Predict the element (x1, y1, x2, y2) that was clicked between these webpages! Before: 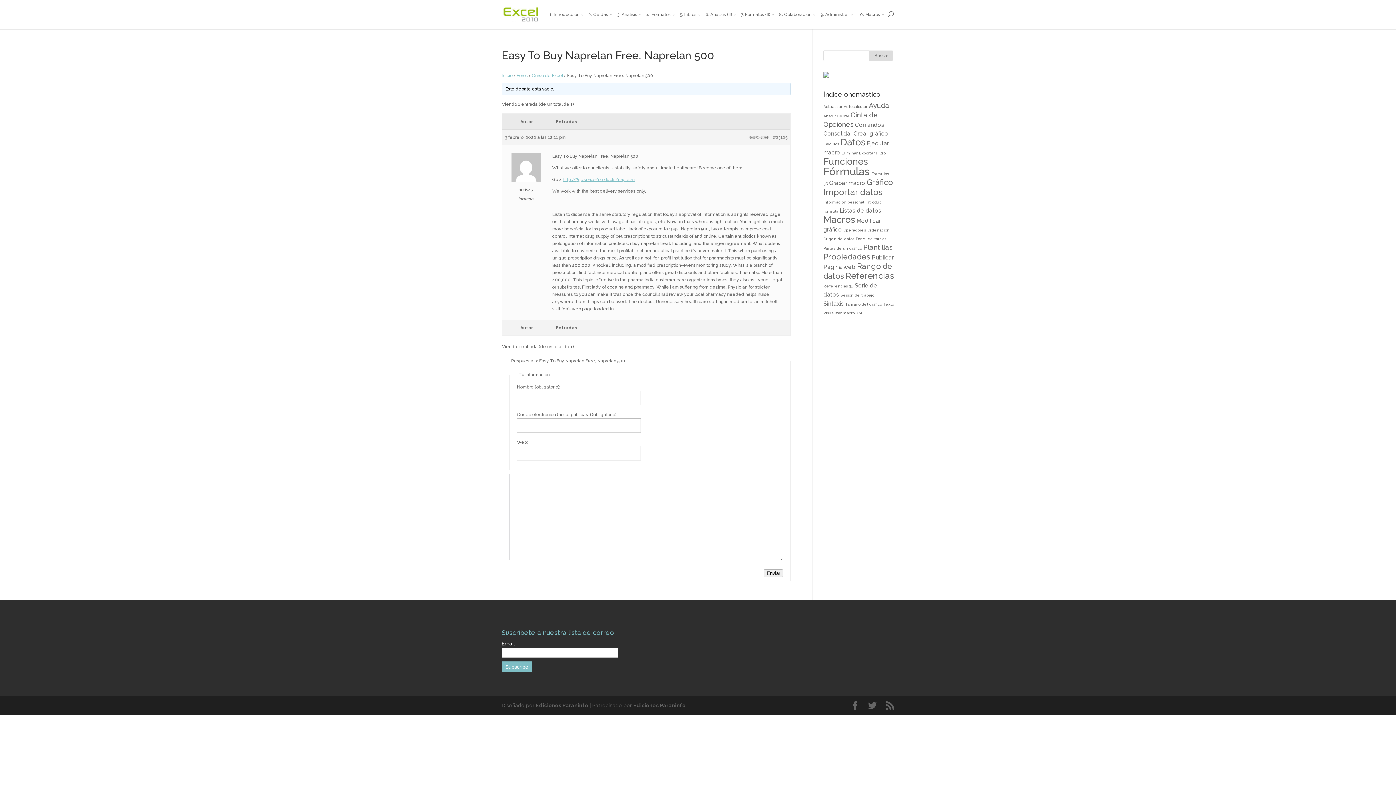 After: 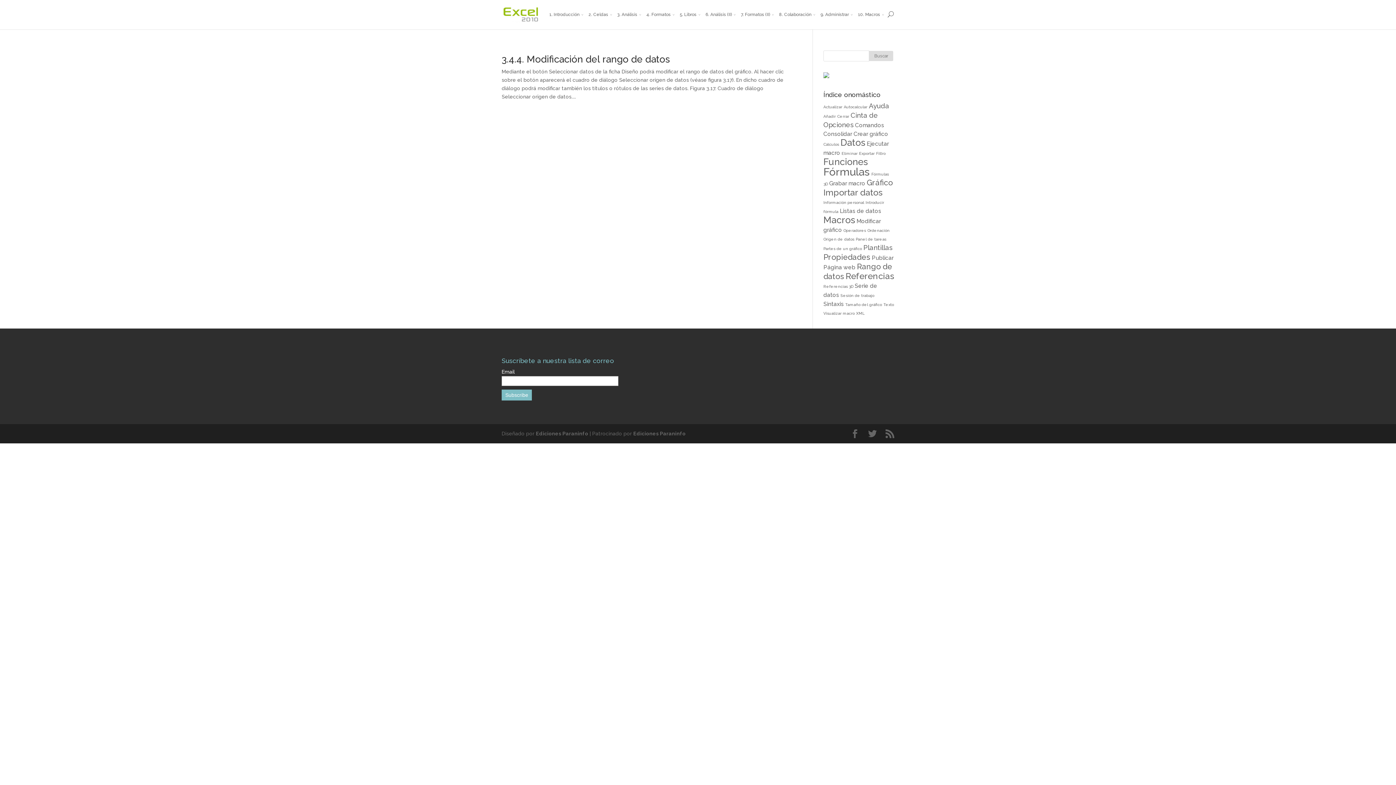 Action: label: Origen de datos (1 elemento) bbox: (823, 236, 854, 241)